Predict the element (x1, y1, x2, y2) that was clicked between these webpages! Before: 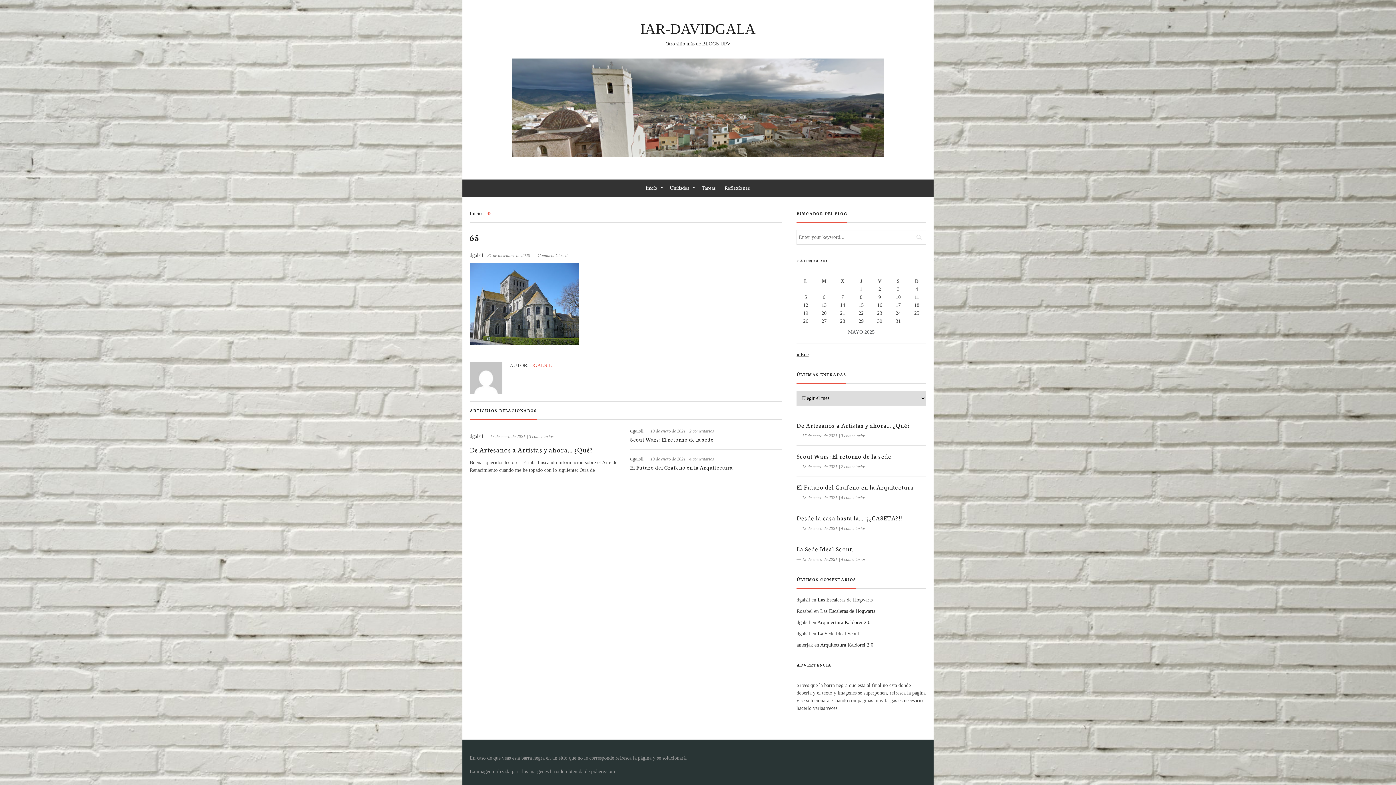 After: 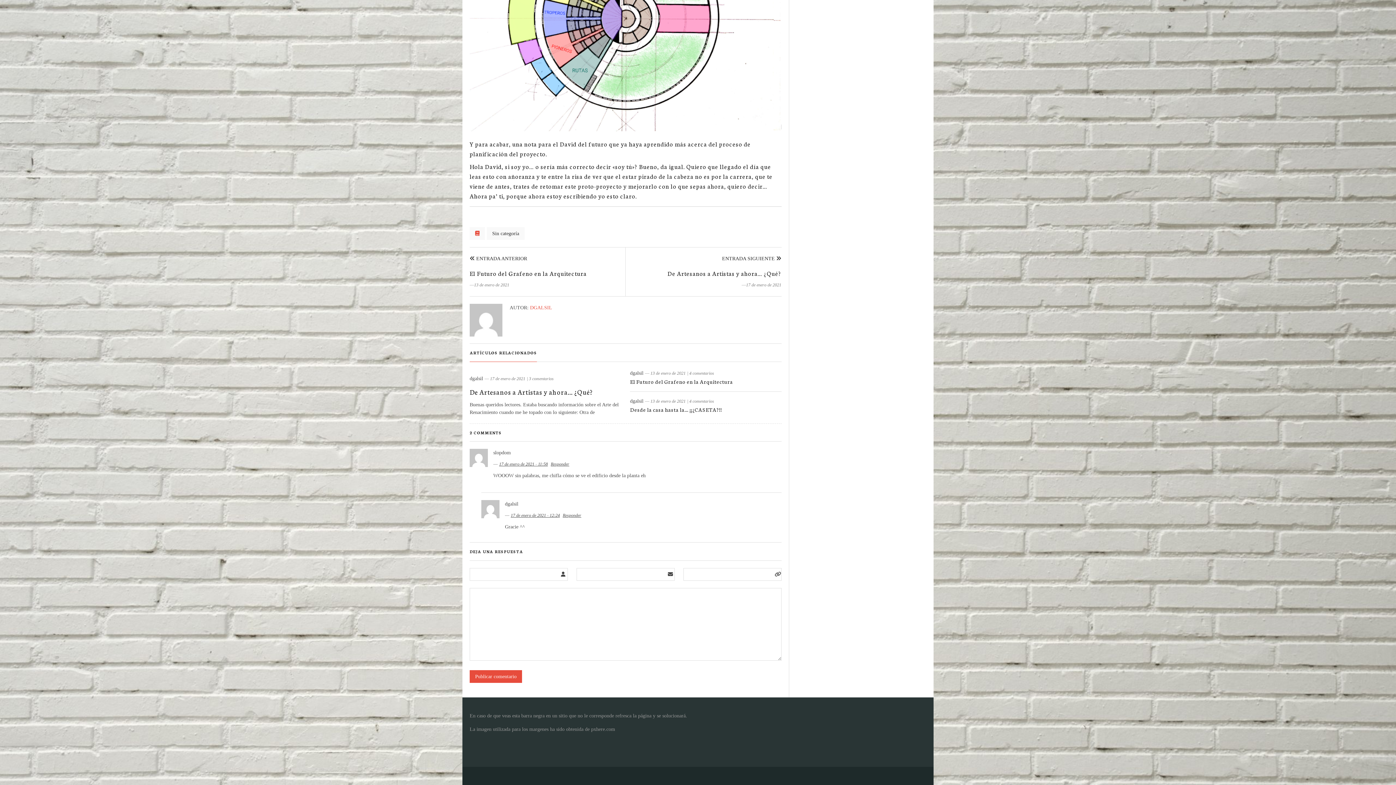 Action: bbox: (841, 464, 865, 469) label: 2 comentarios